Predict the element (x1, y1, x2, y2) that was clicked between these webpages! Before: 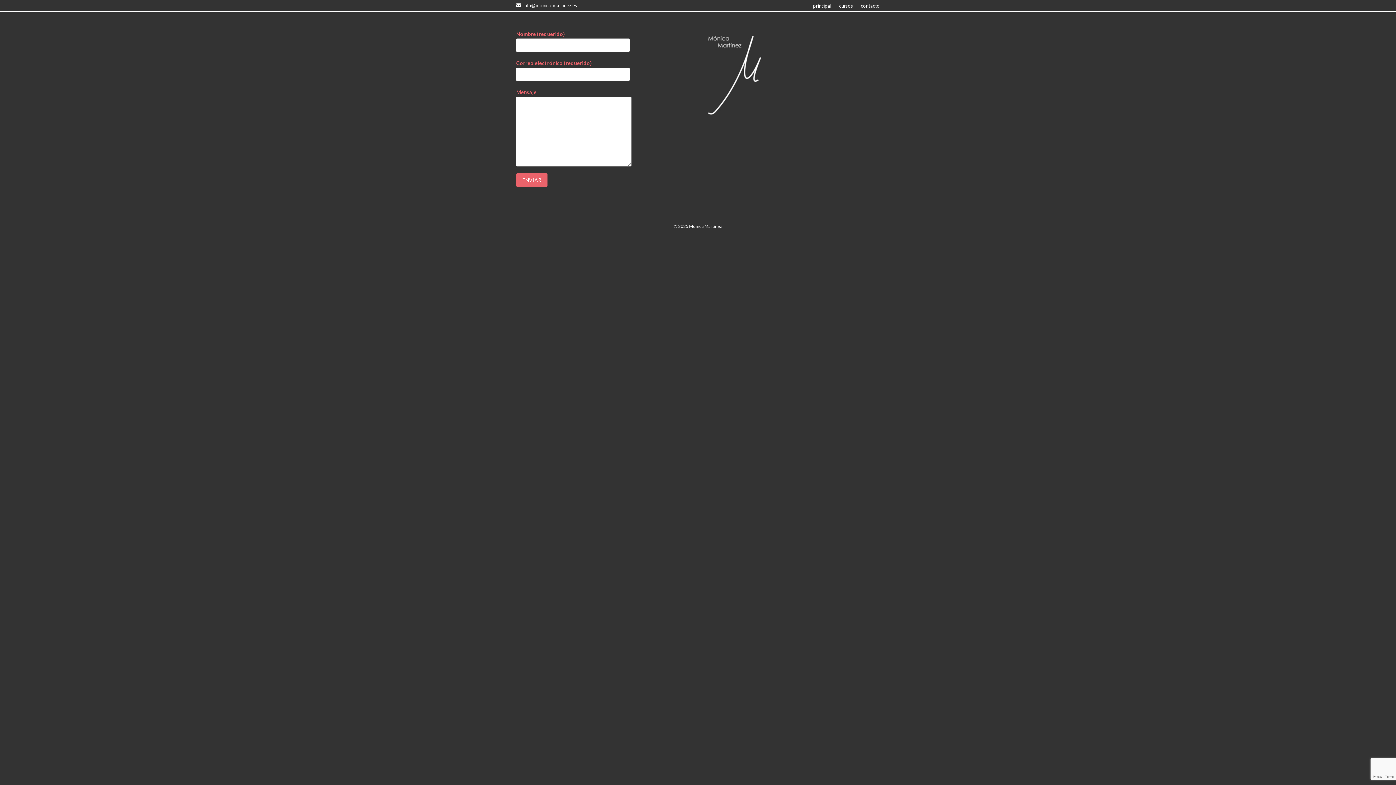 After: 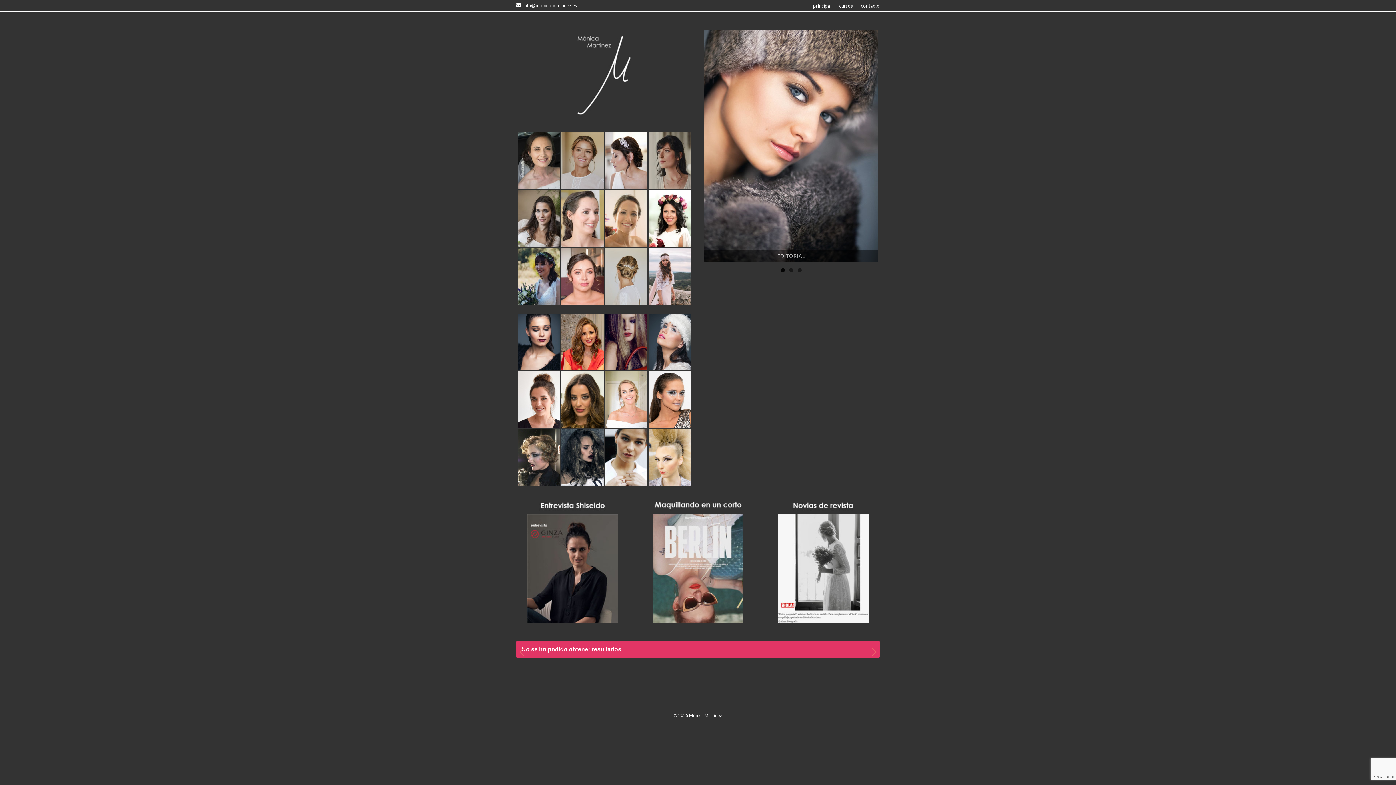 Action: label: principal bbox: (813, 0, 831, 11)